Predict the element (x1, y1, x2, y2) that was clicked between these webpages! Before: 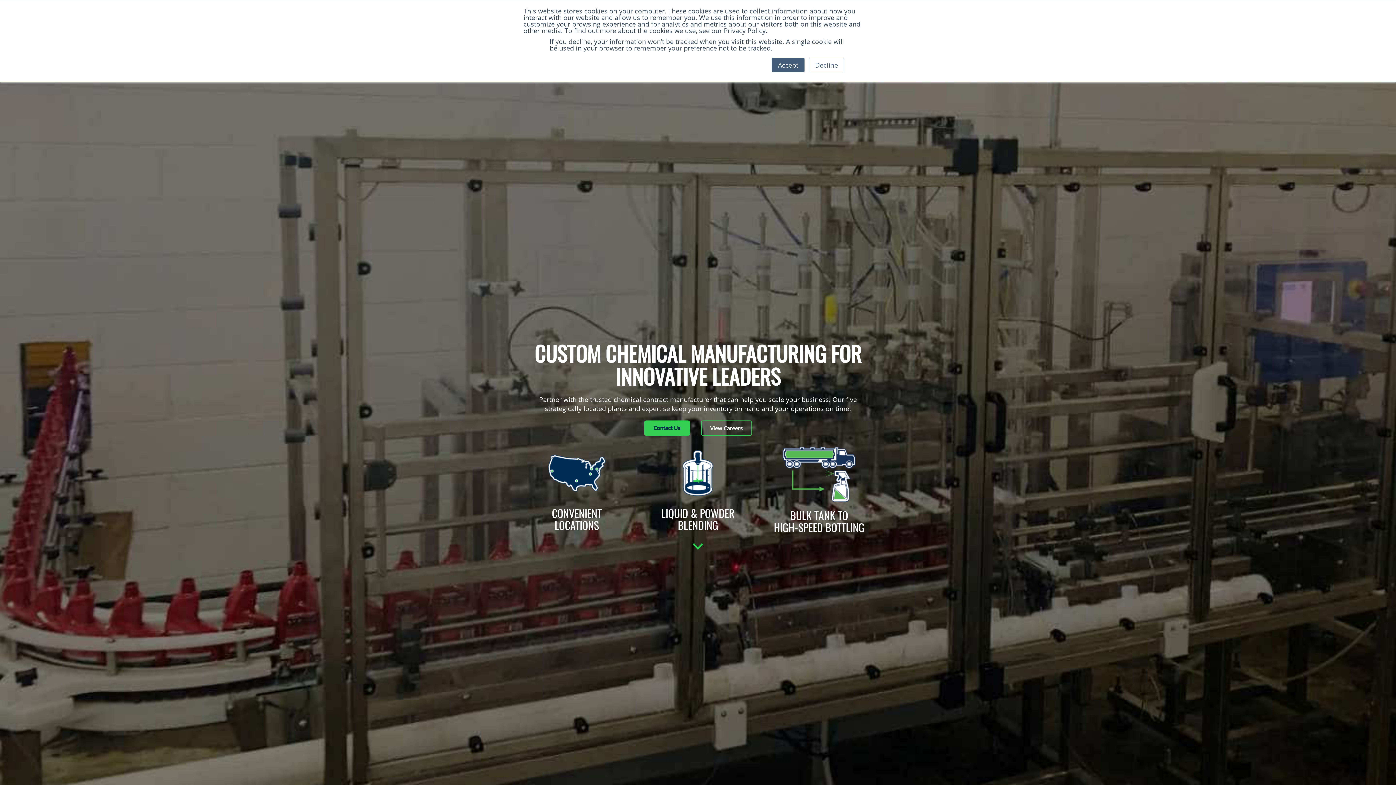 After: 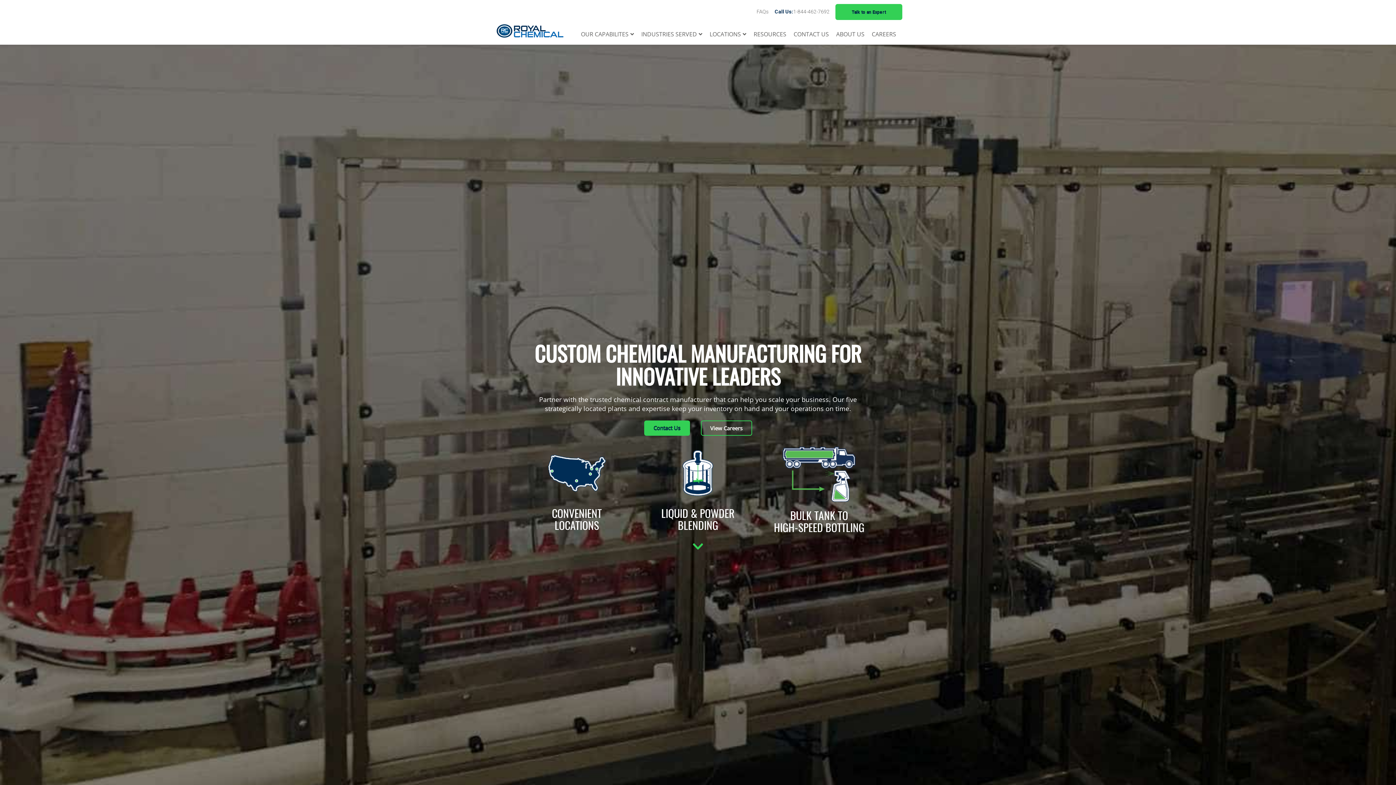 Action: bbox: (772, 57, 804, 72) label: Accept